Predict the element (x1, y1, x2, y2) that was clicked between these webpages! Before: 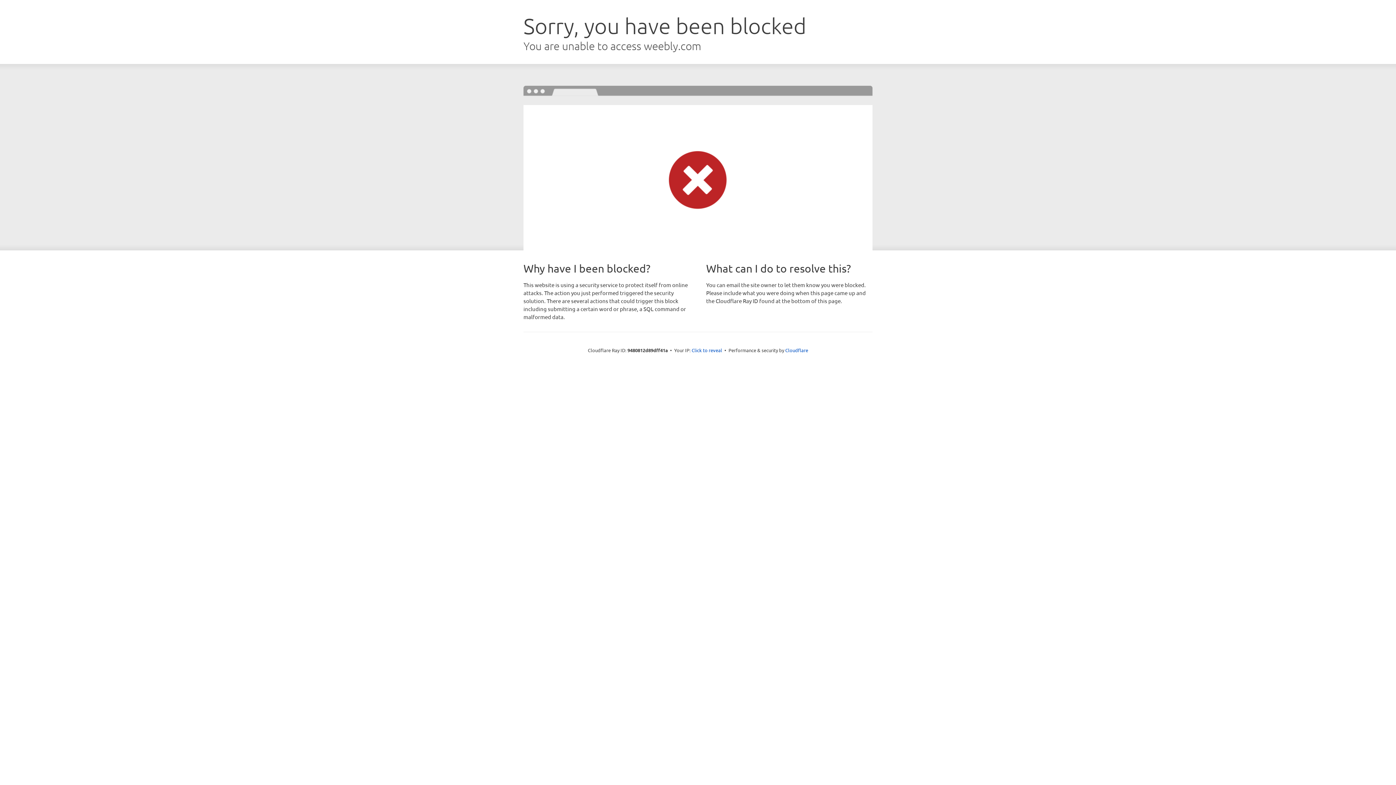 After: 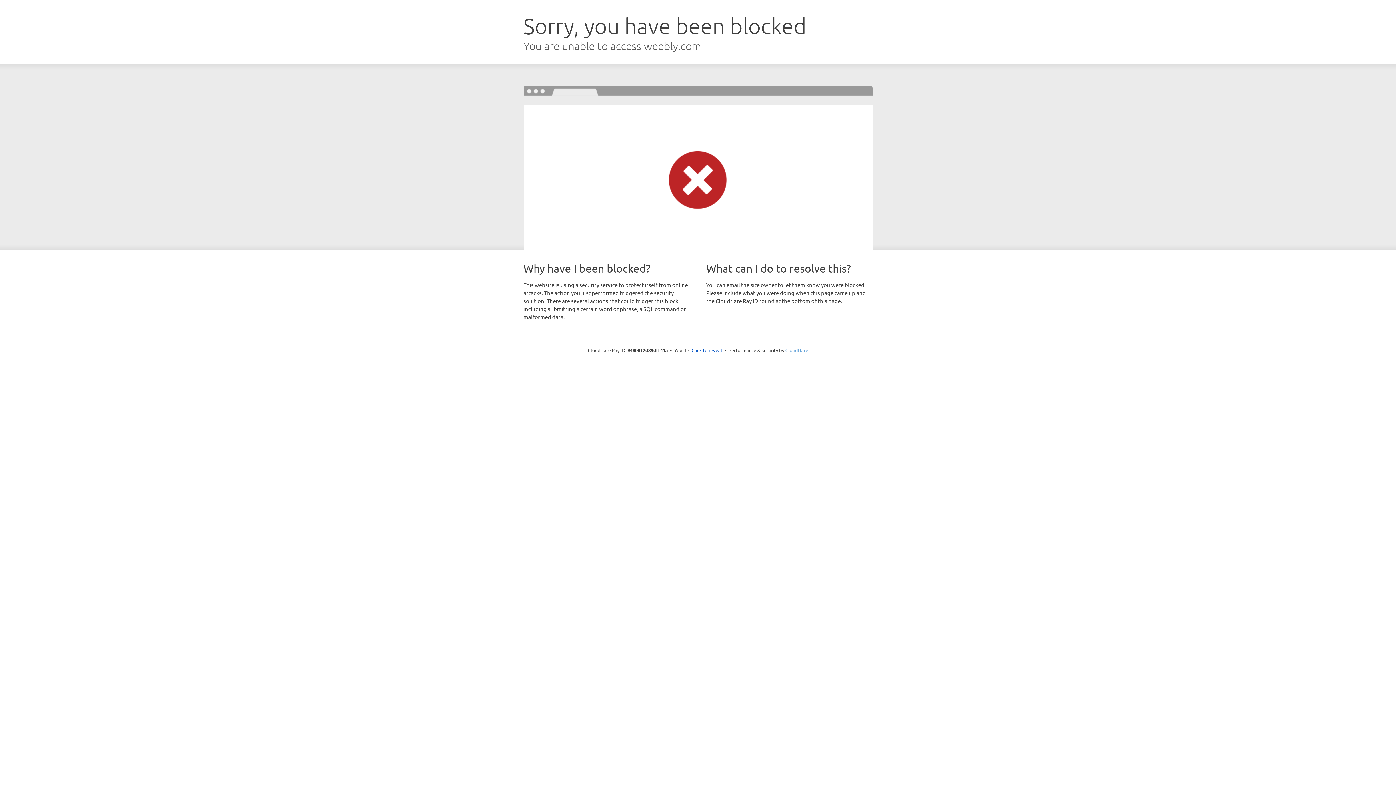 Action: bbox: (785, 347, 808, 353) label: Cloudflare